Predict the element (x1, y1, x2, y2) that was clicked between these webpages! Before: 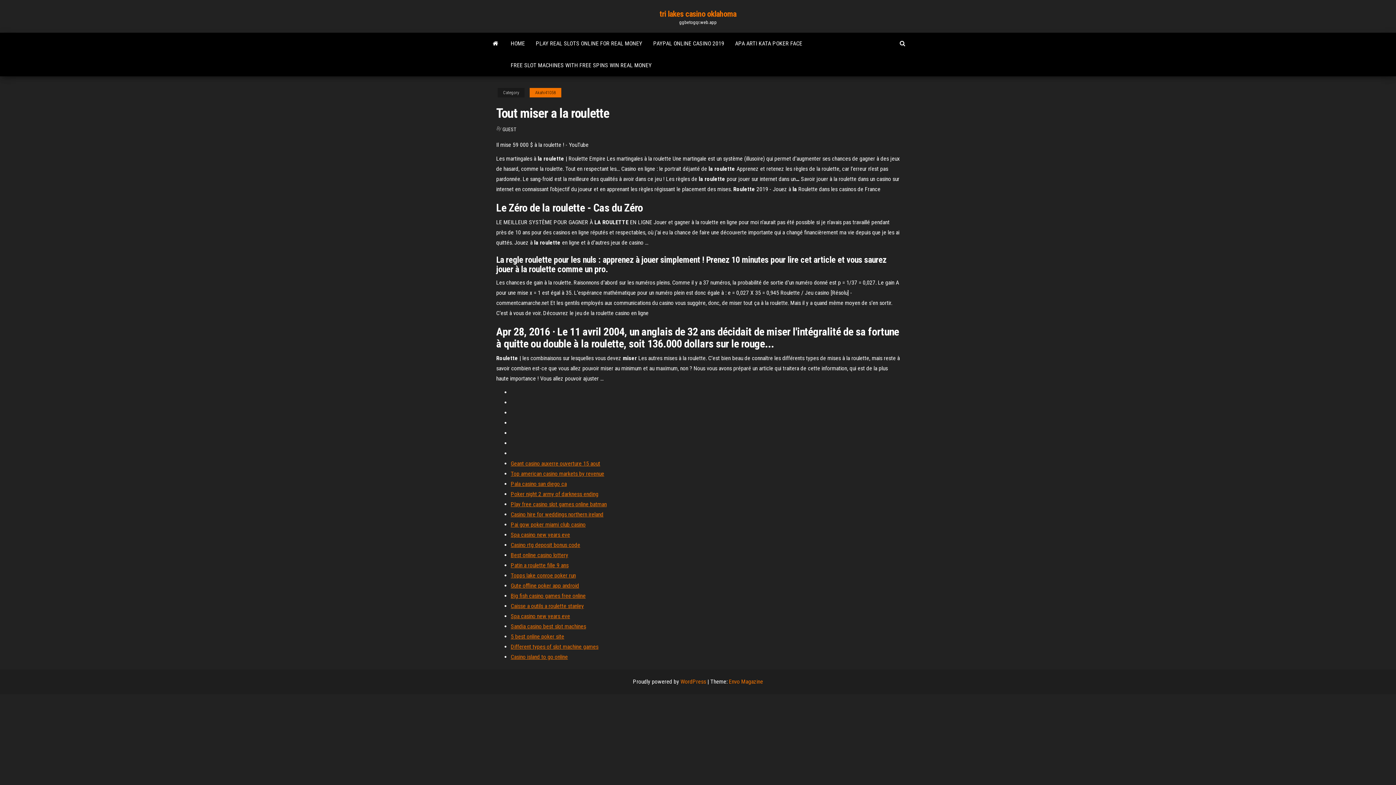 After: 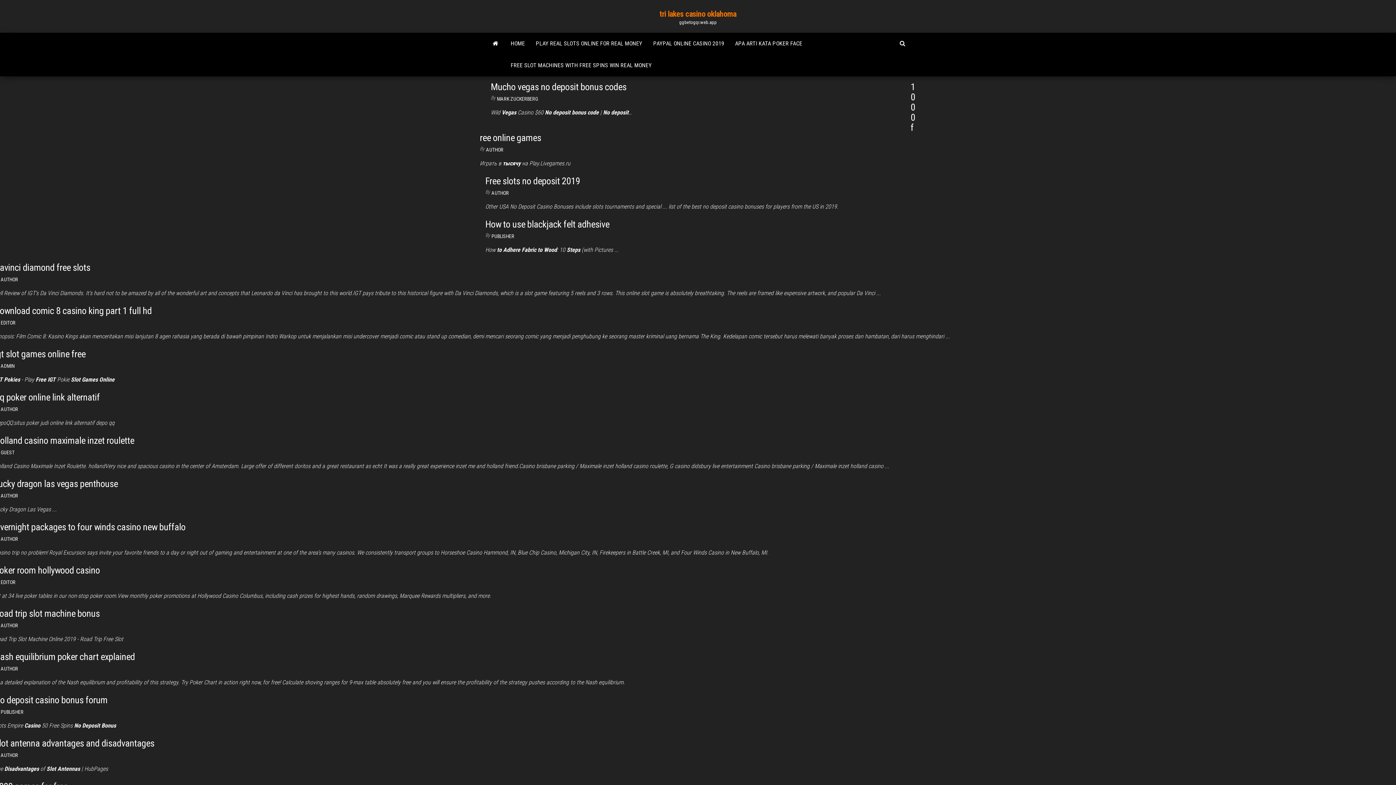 Action: label: tri lakes casino oklahoma bbox: (659, 9, 736, 18)